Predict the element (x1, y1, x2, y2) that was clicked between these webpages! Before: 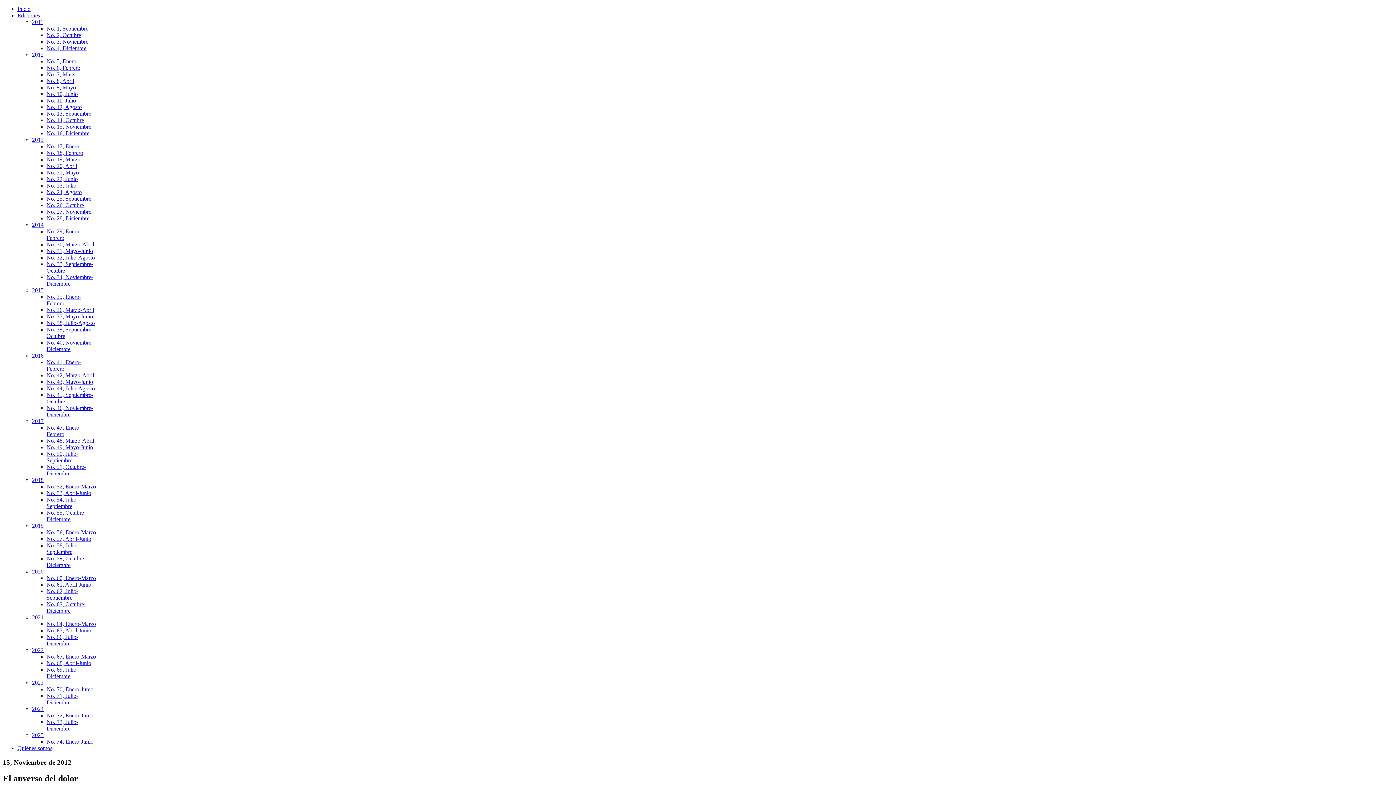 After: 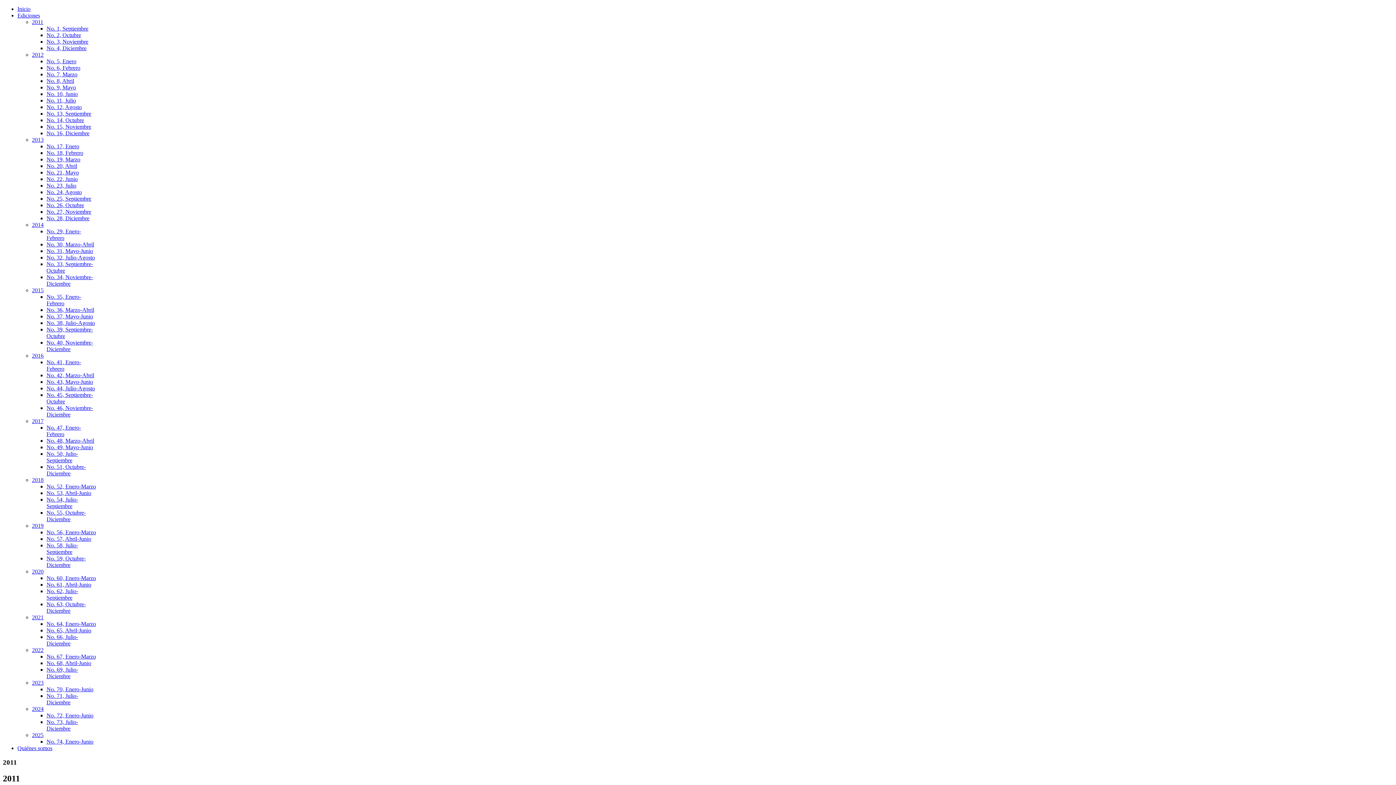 Action: label: 2011 bbox: (32, 18, 43, 25)